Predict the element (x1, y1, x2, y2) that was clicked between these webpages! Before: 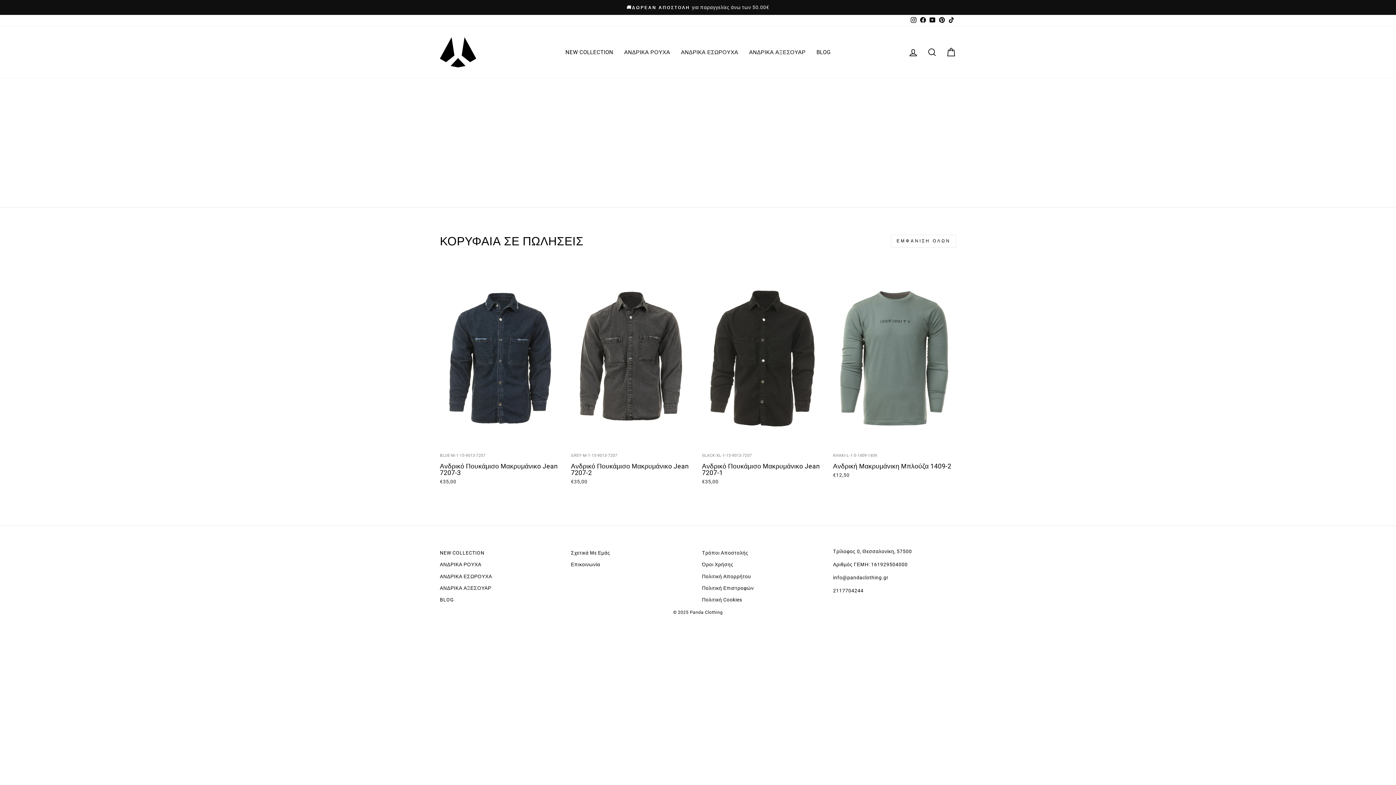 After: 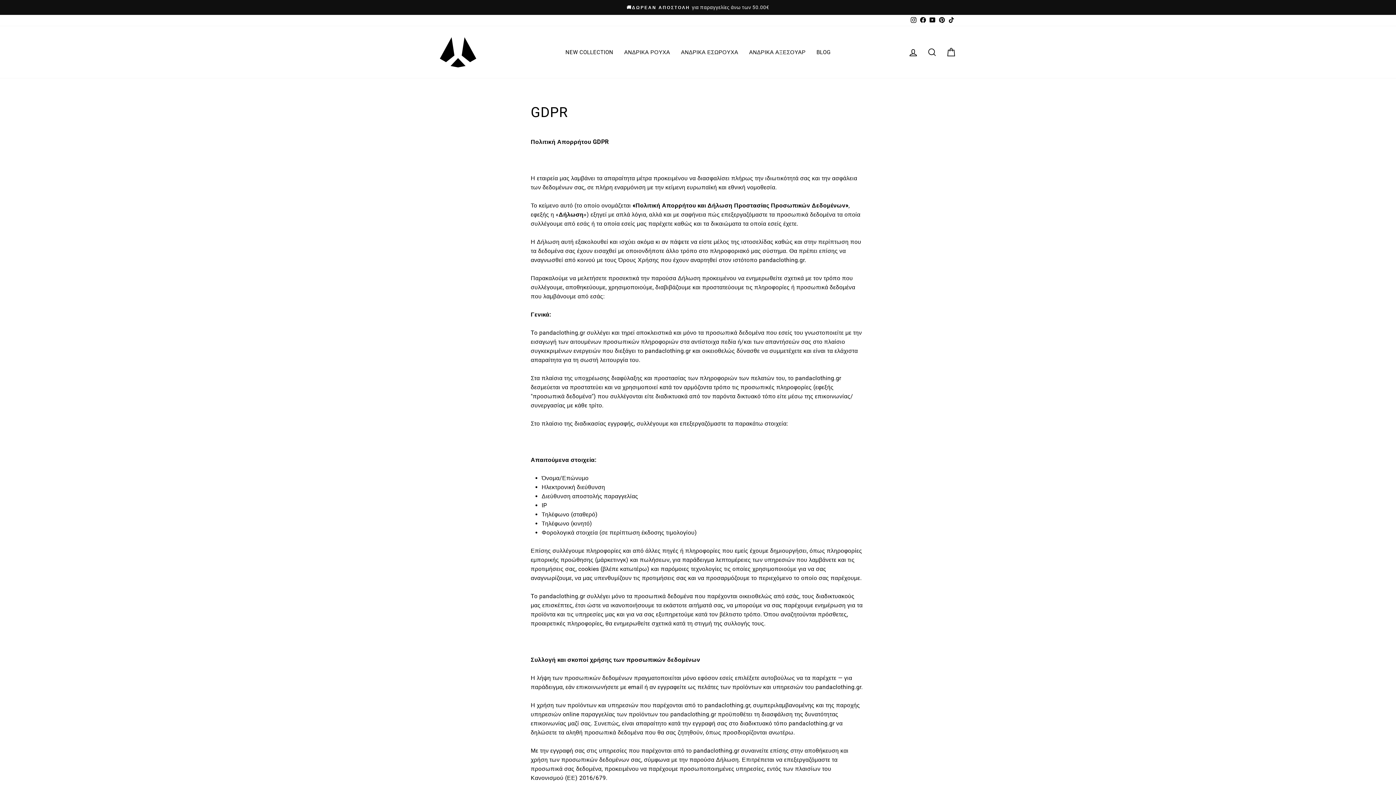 Action: bbox: (702, 571, 751, 582) label: Πολιτική Απορρήτου